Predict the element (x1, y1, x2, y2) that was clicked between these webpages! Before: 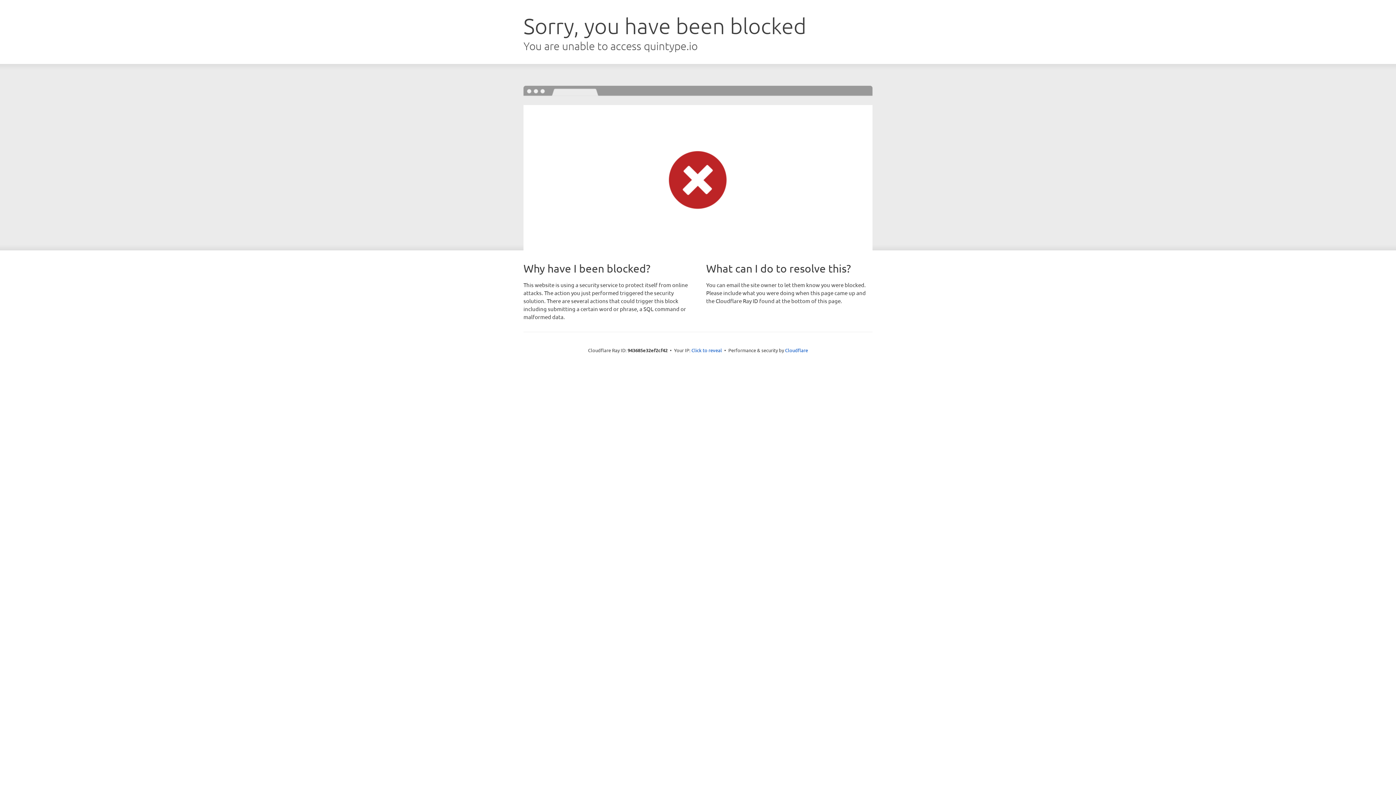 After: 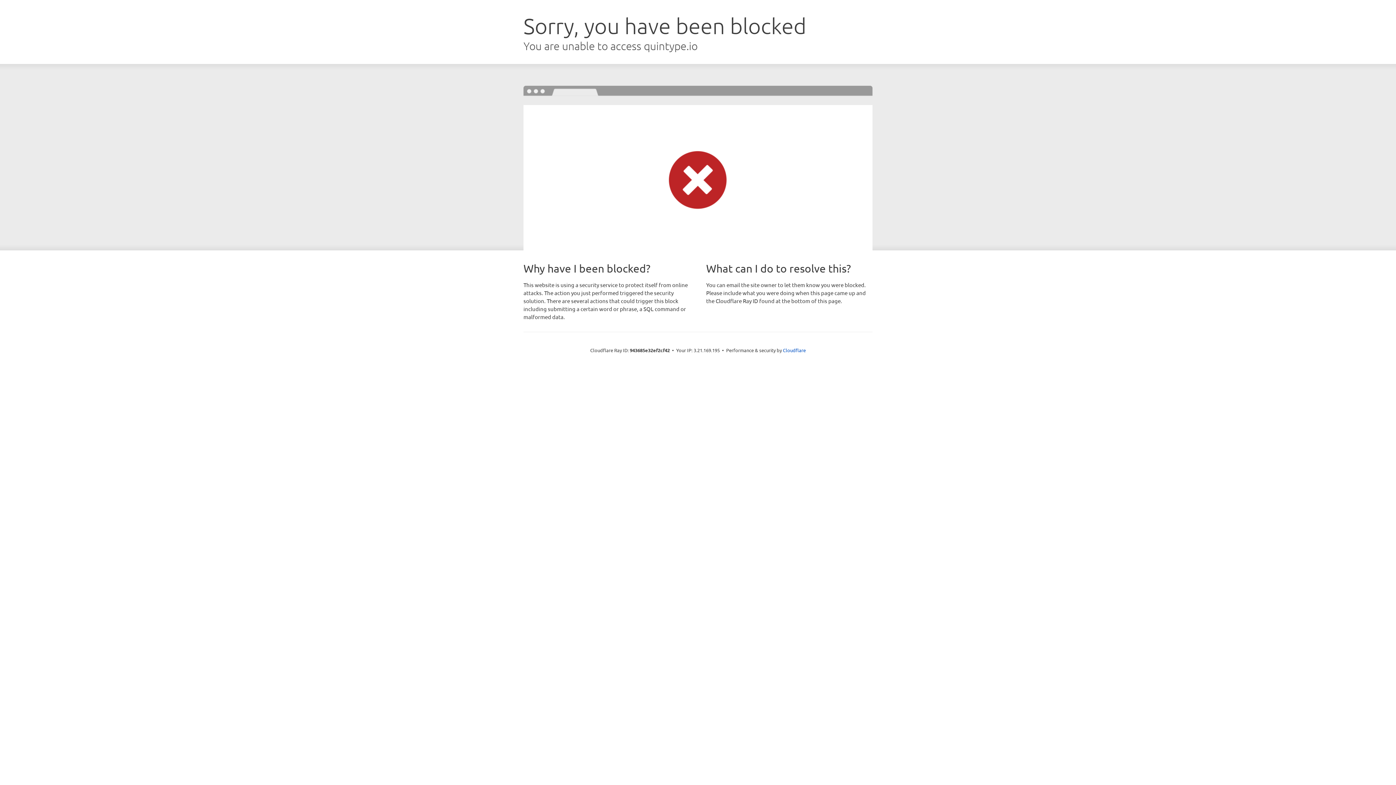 Action: bbox: (691, 346, 722, 353) label: Click to reveal